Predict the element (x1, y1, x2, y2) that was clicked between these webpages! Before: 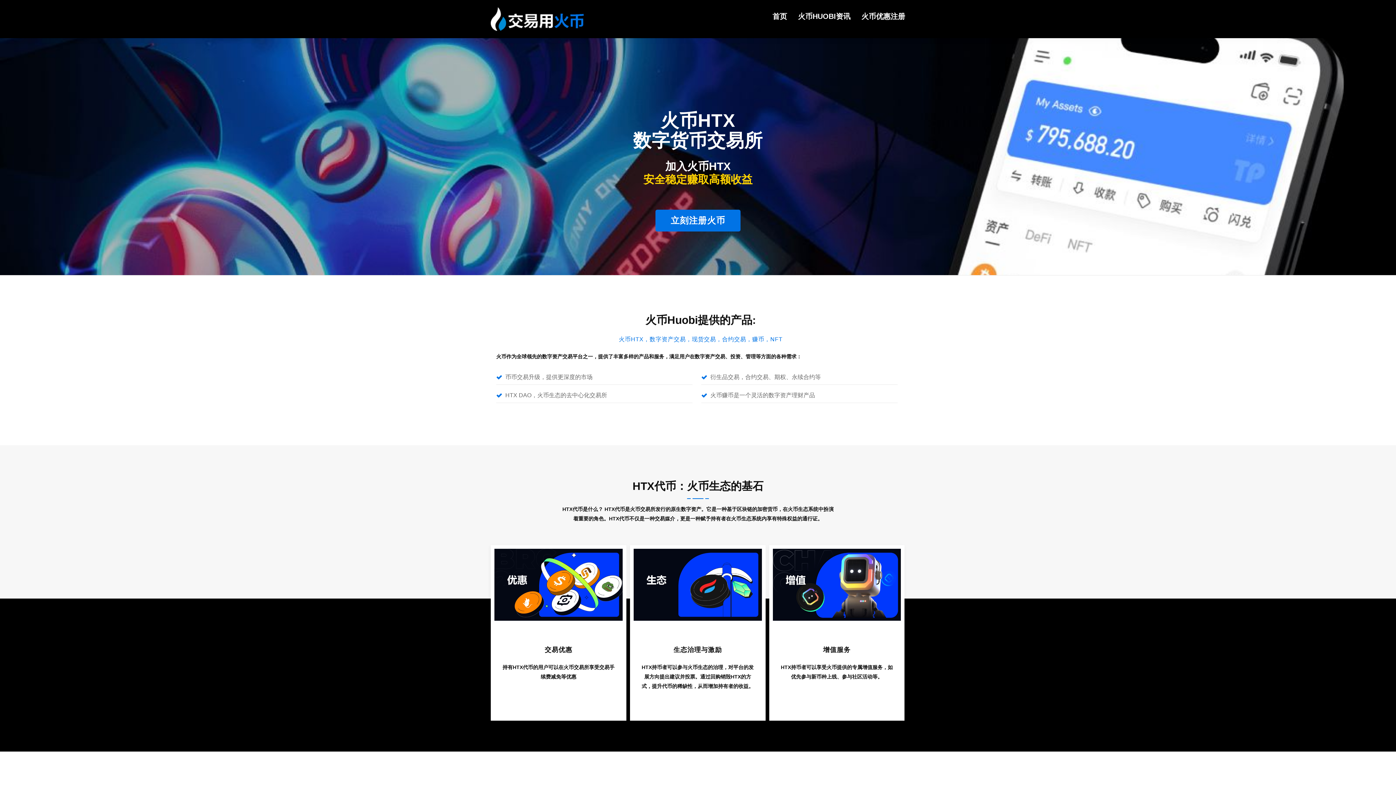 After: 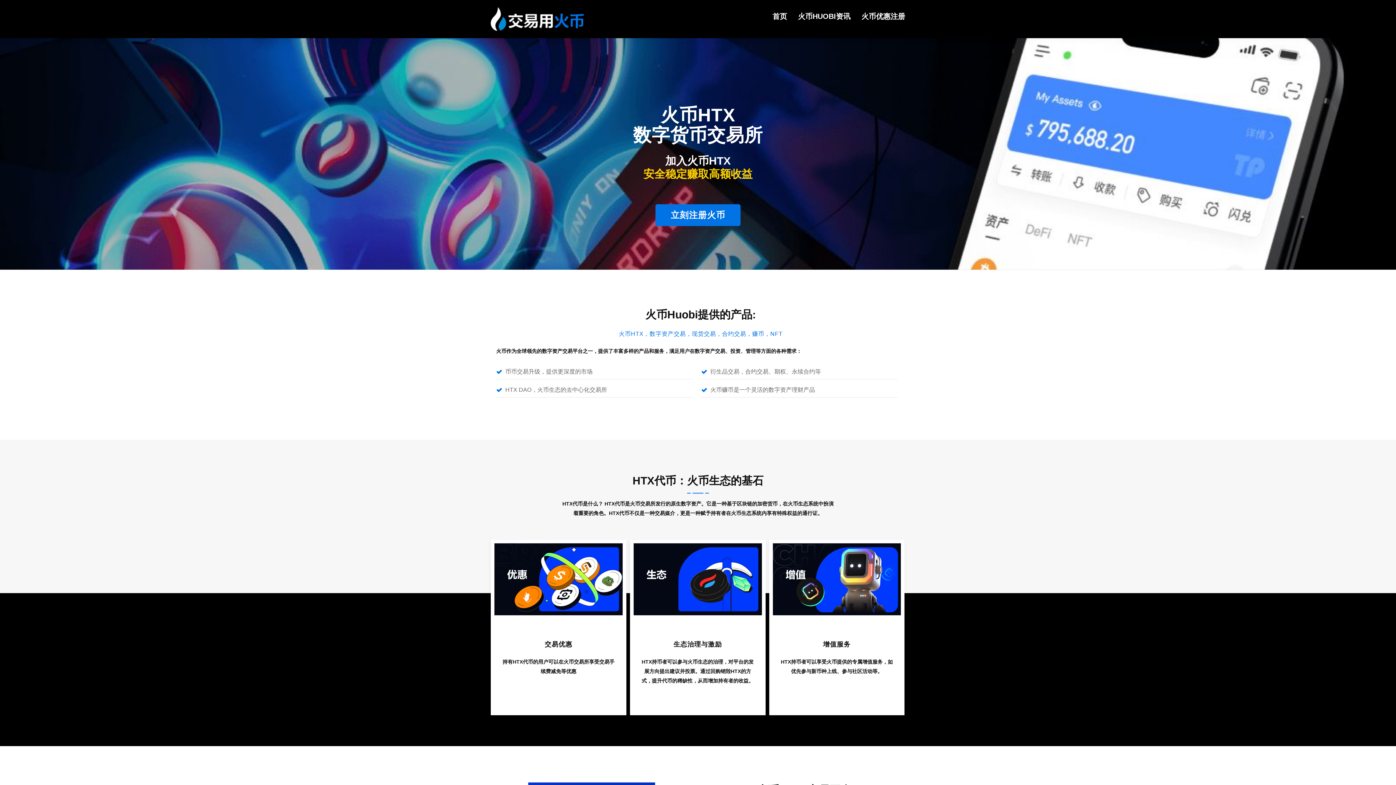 Action: bbox: (767, 0, 792, 32) label: 首页